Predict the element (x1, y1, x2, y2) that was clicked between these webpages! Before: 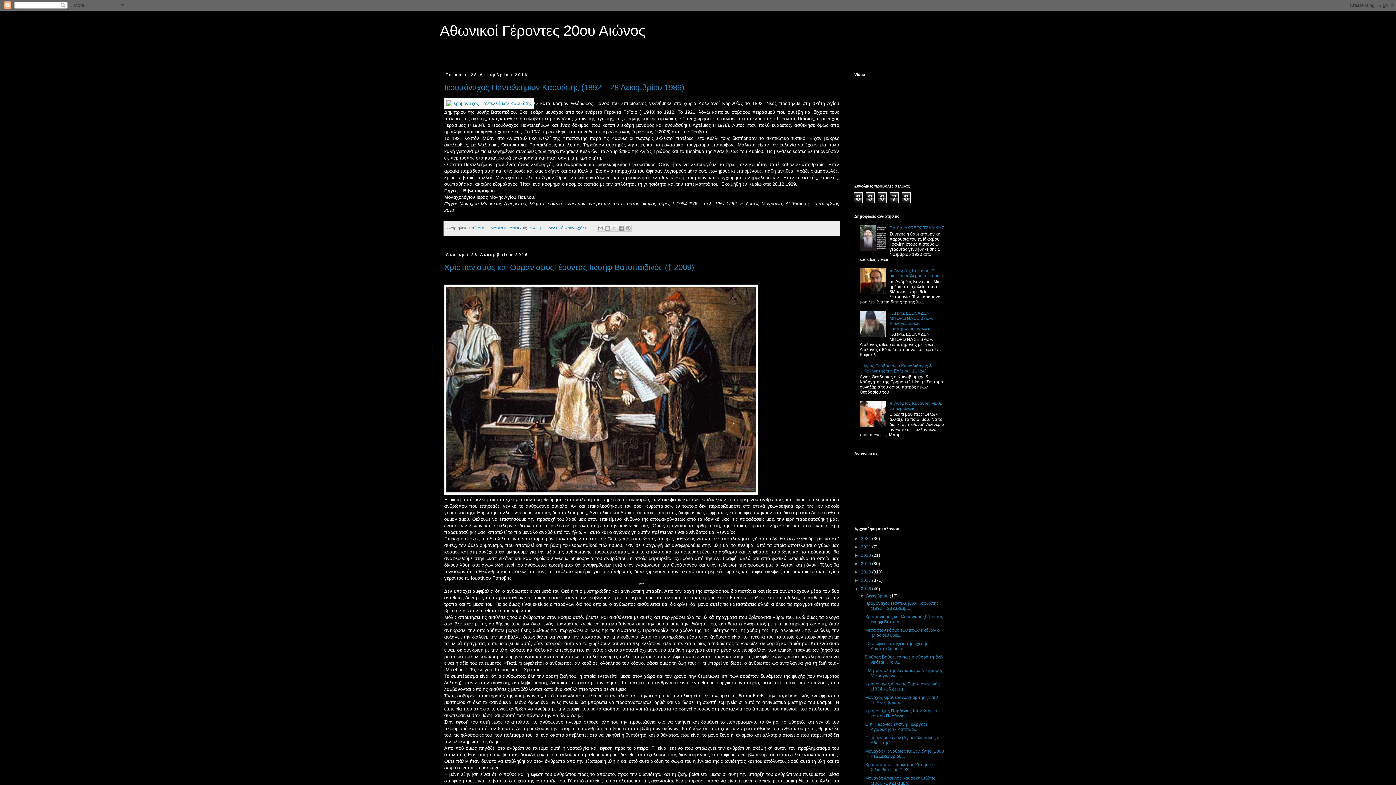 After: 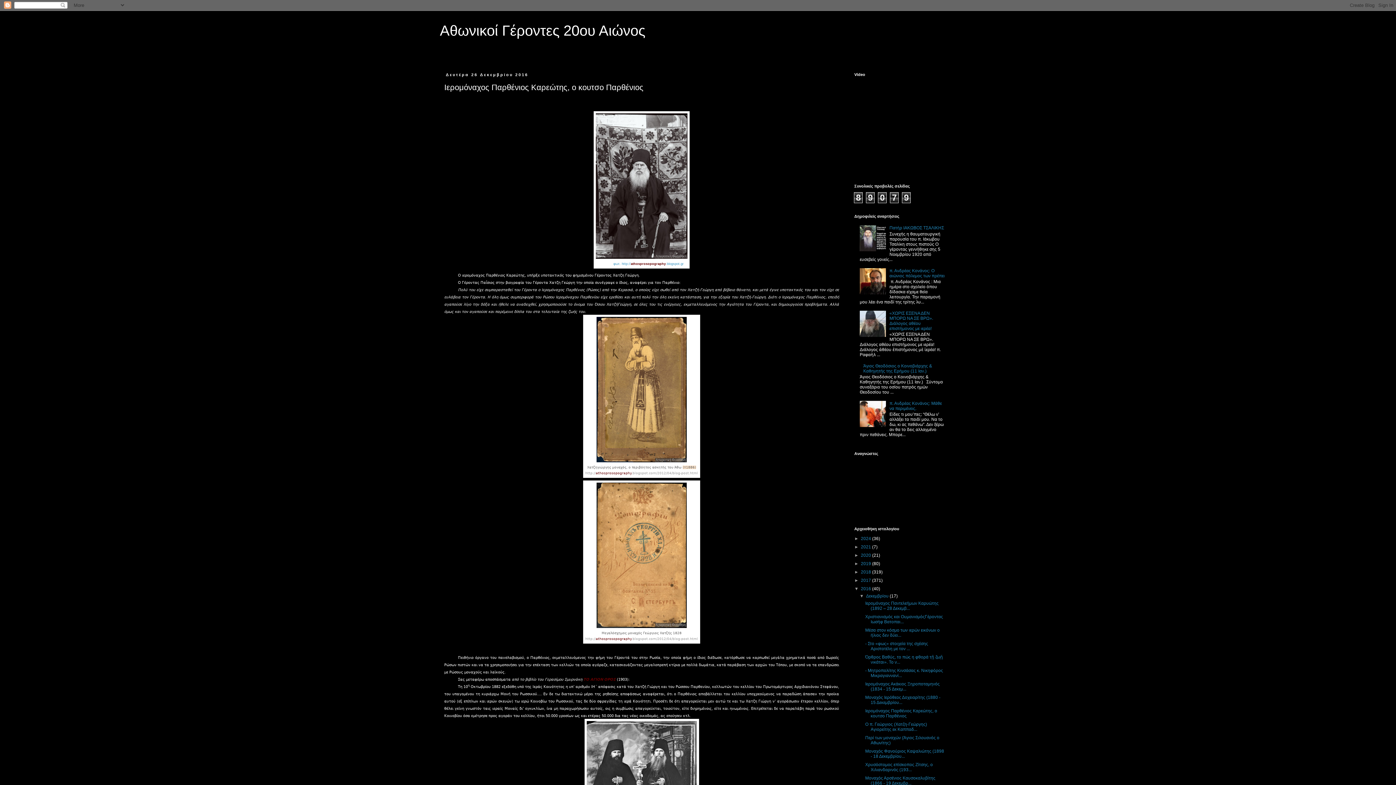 Action: label: Ιερομόναχος Παρθένιος Καρεώτης, ο κουτσο Παρθένιος bbox: (865, 708, 937, 718)